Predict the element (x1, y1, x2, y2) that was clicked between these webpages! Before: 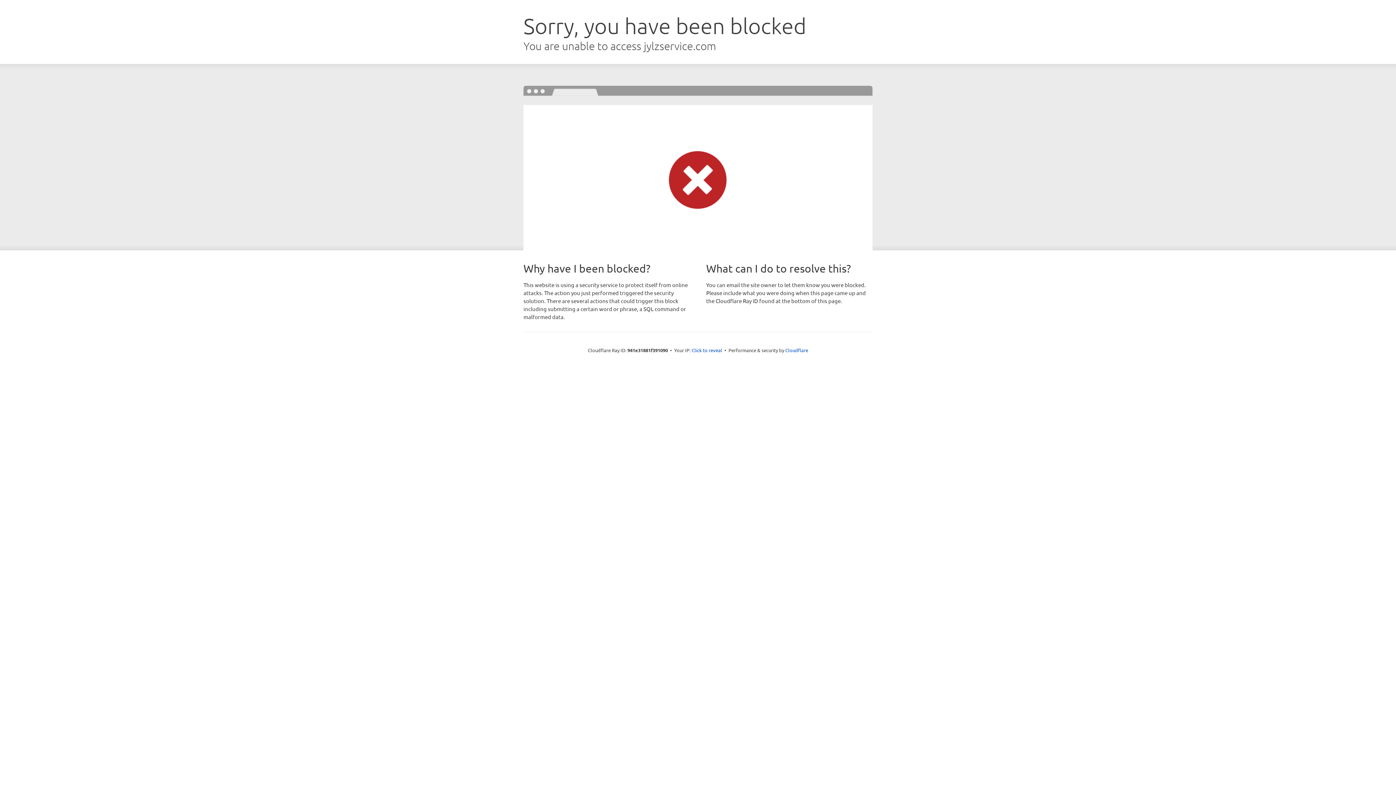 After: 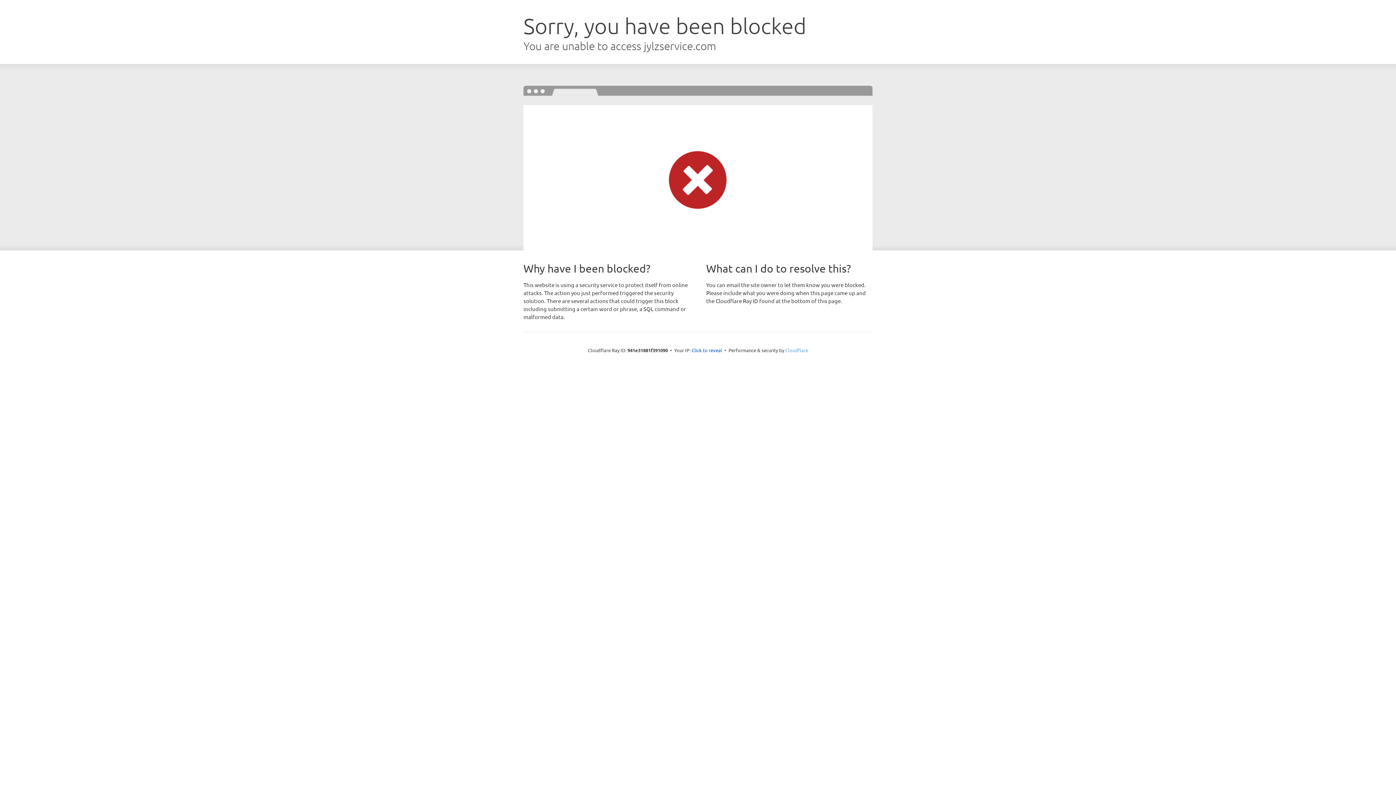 Action: bbox: (785, 347, 808, 353) label: Cloudflare